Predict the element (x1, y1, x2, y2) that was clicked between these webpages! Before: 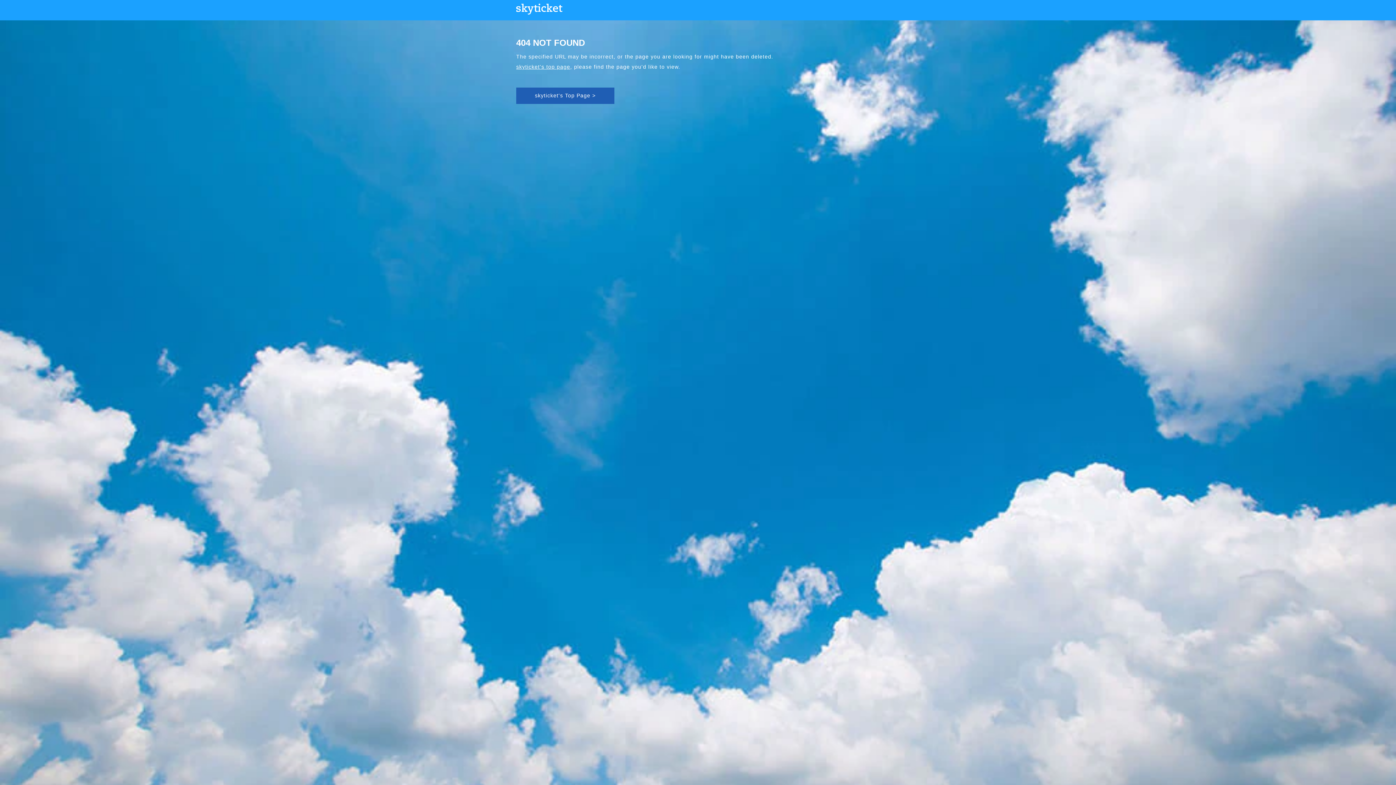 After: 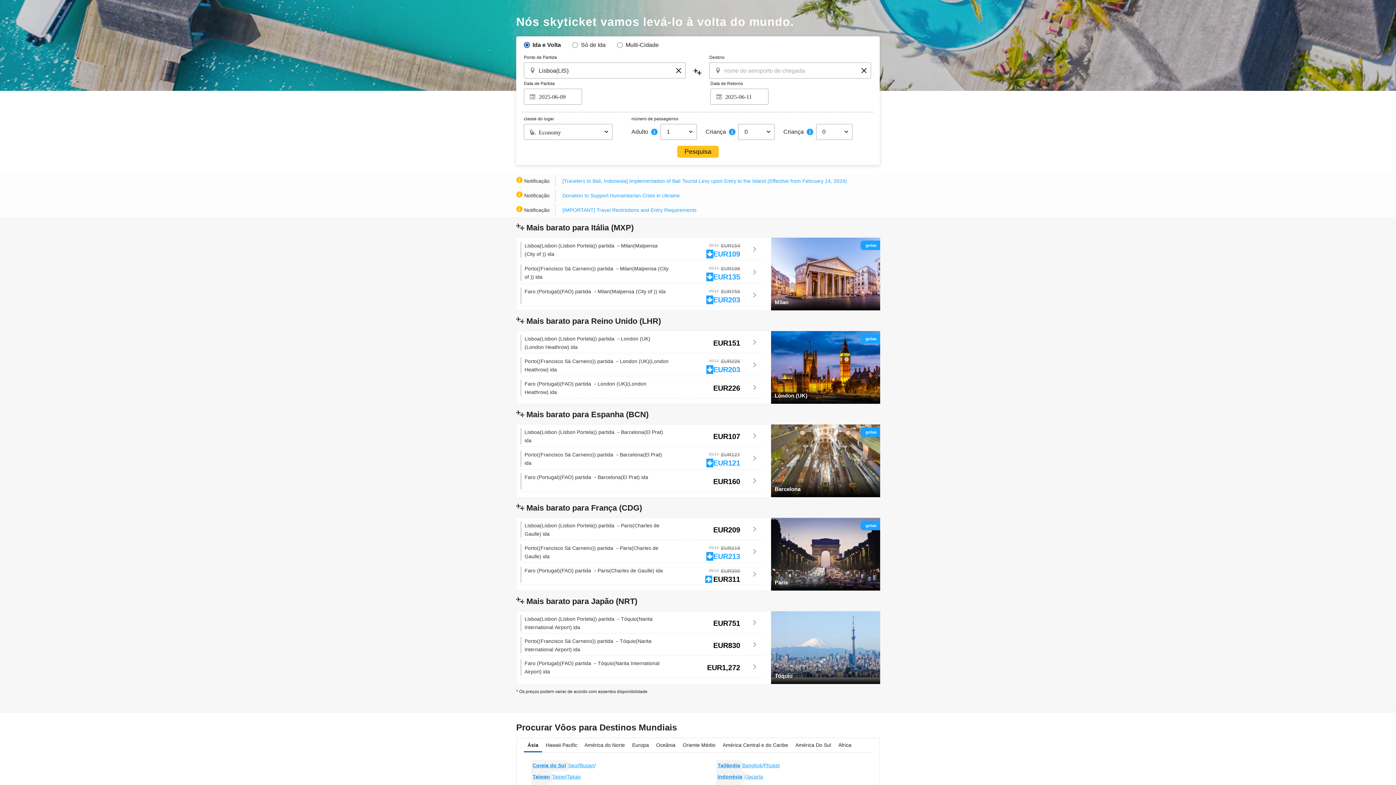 Action: bbox: (516, 3, 880, 17)